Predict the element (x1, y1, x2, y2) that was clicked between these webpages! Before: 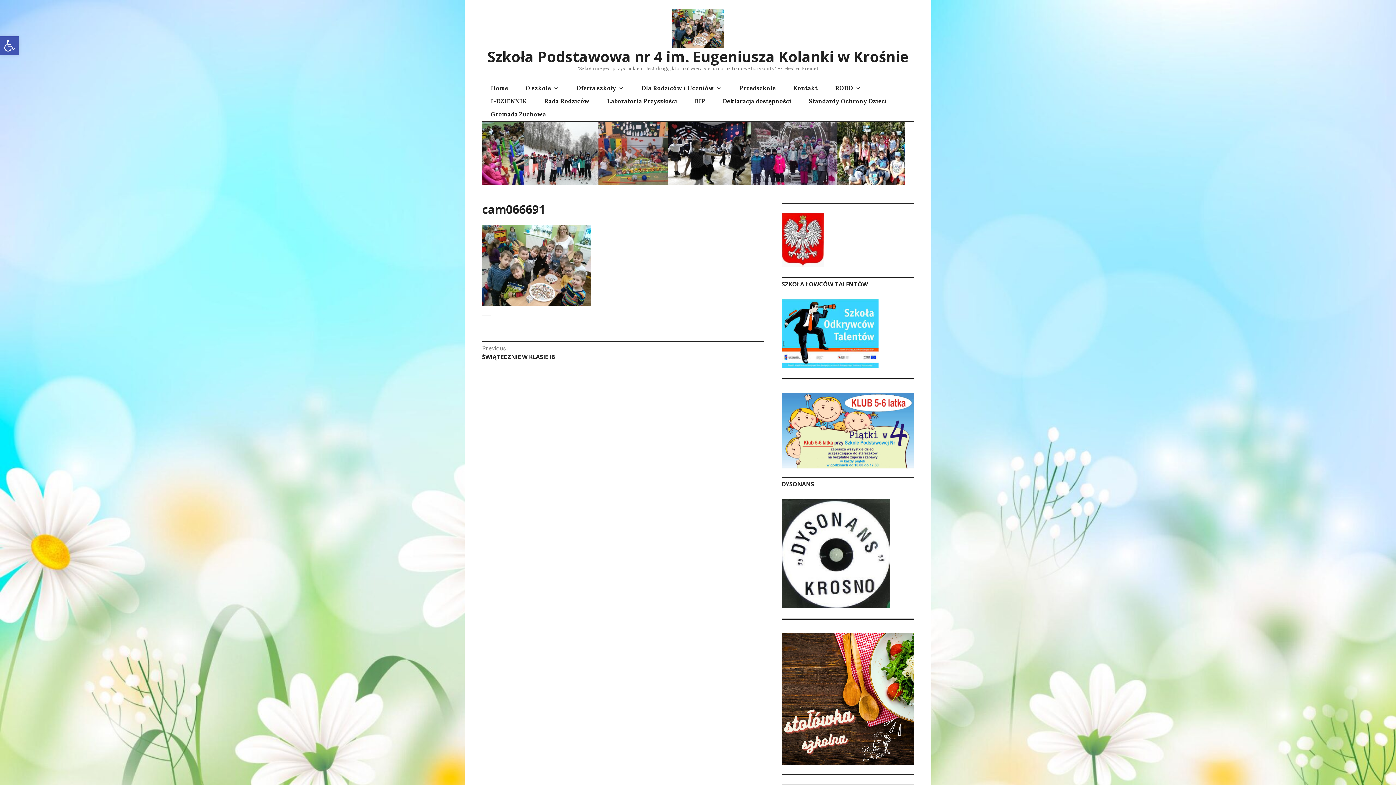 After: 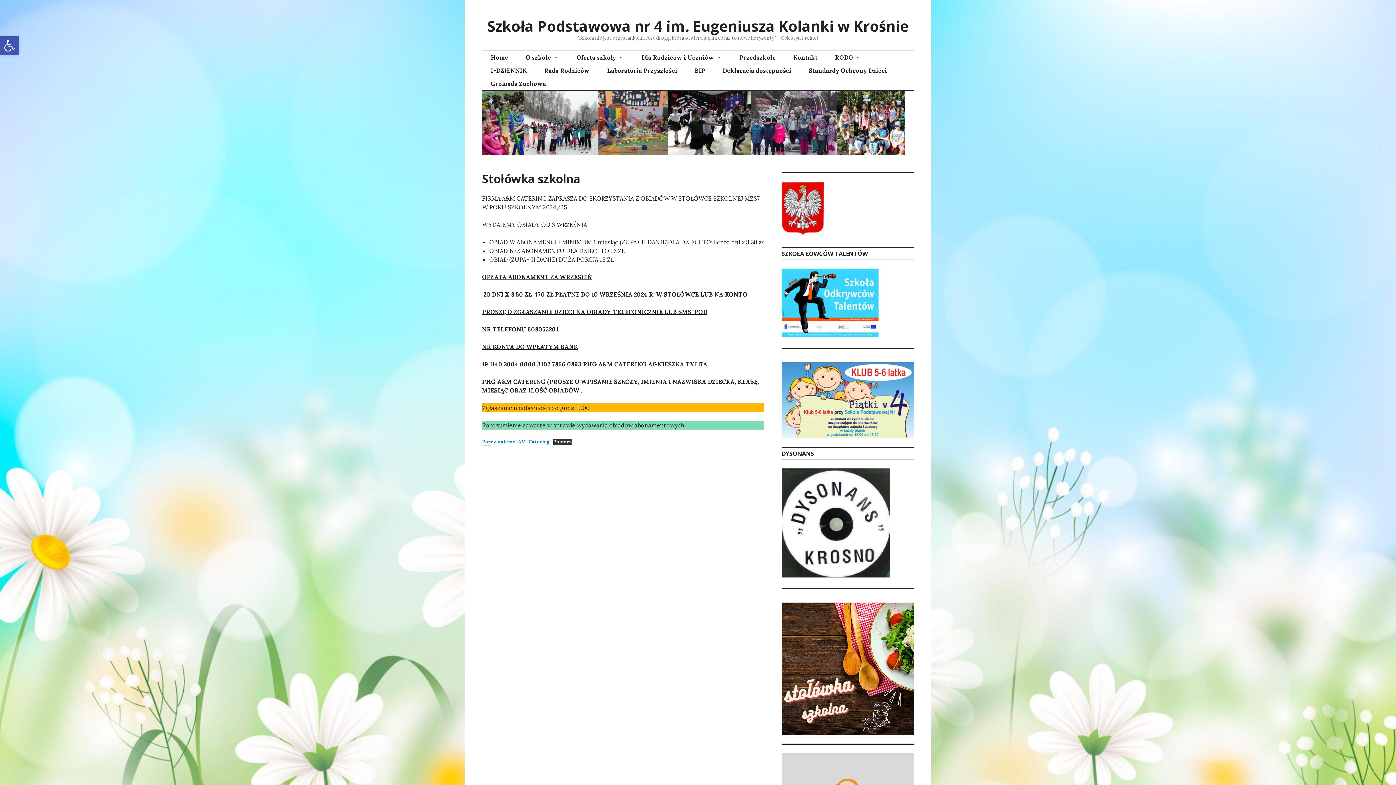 Action: bbox: (781, 633, 914, 765)